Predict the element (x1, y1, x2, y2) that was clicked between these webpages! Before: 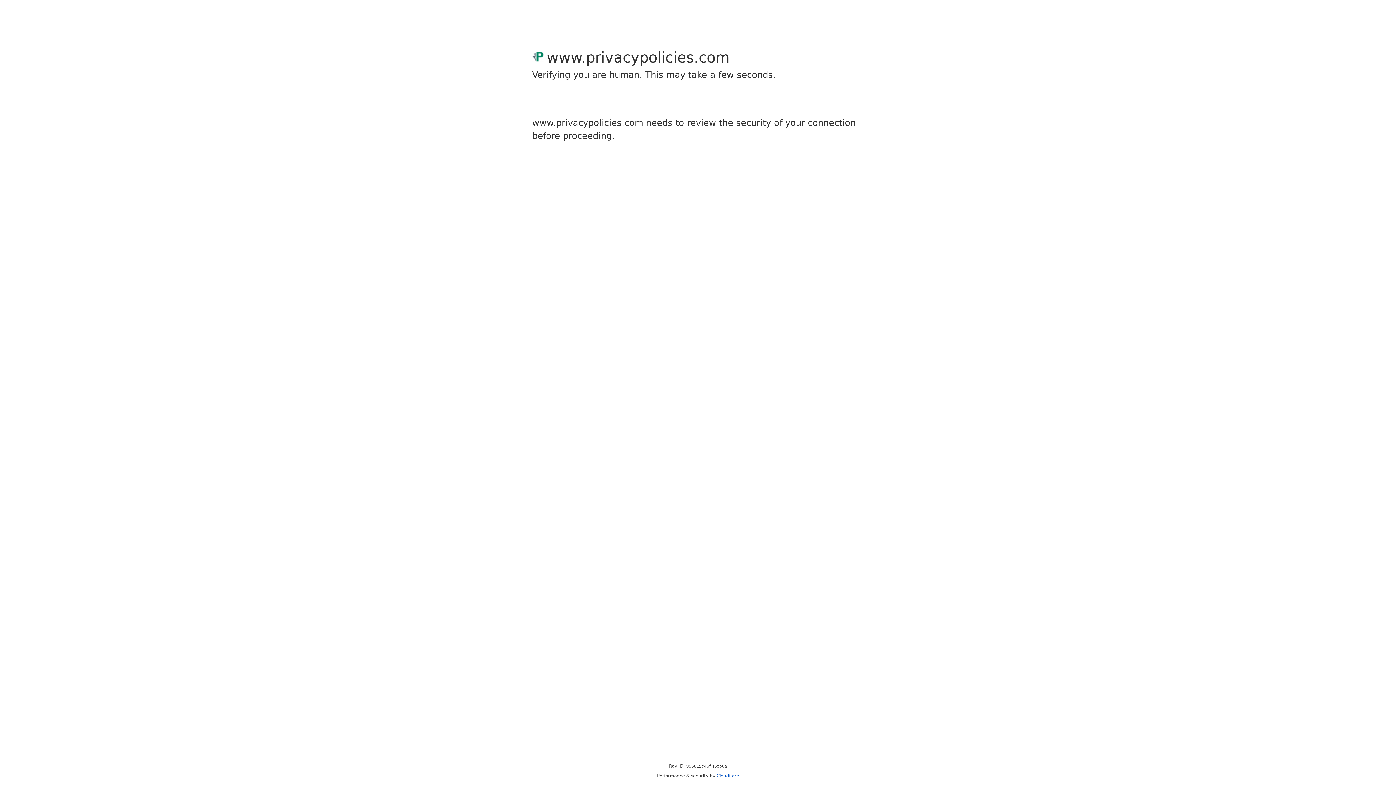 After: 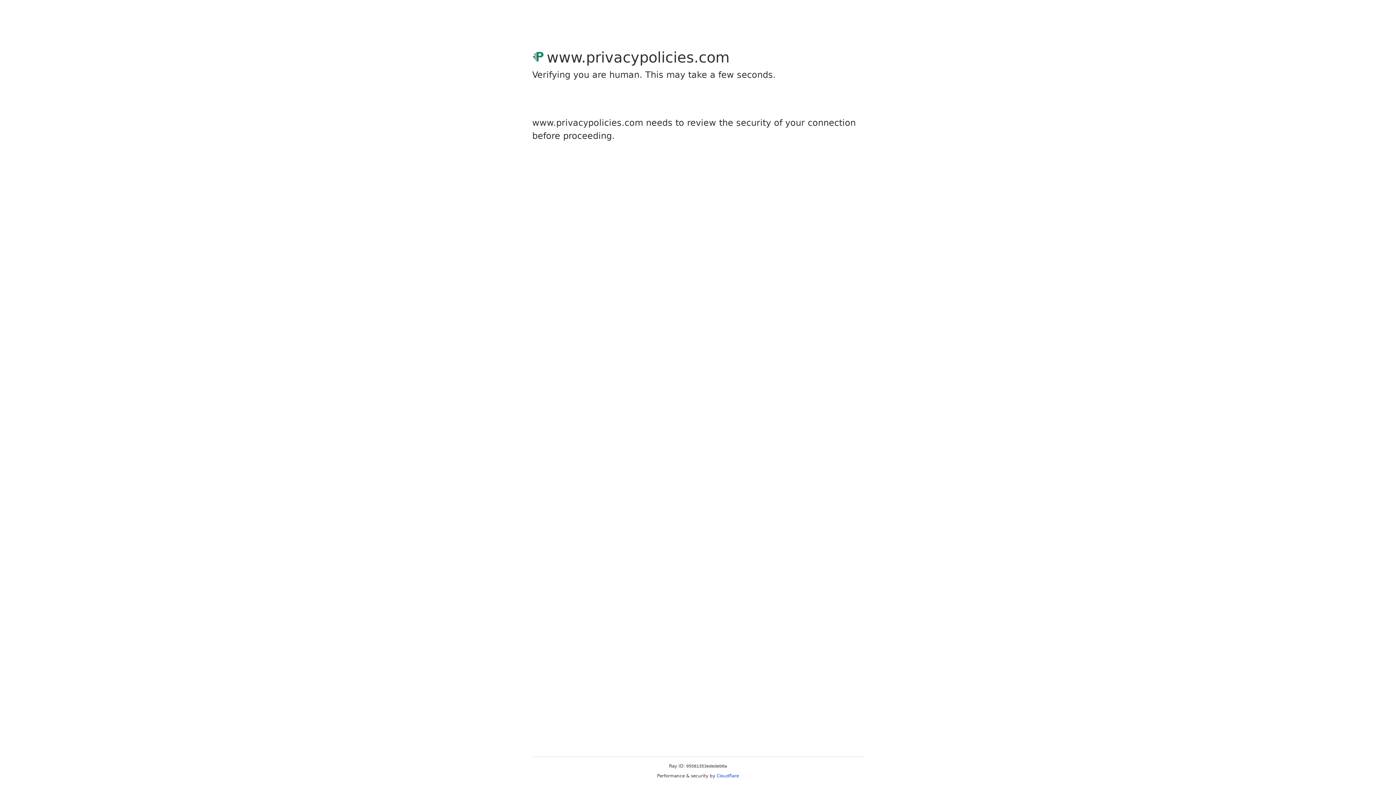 Action: label: Cloudflare bbox: (716, 773, 739, 778)